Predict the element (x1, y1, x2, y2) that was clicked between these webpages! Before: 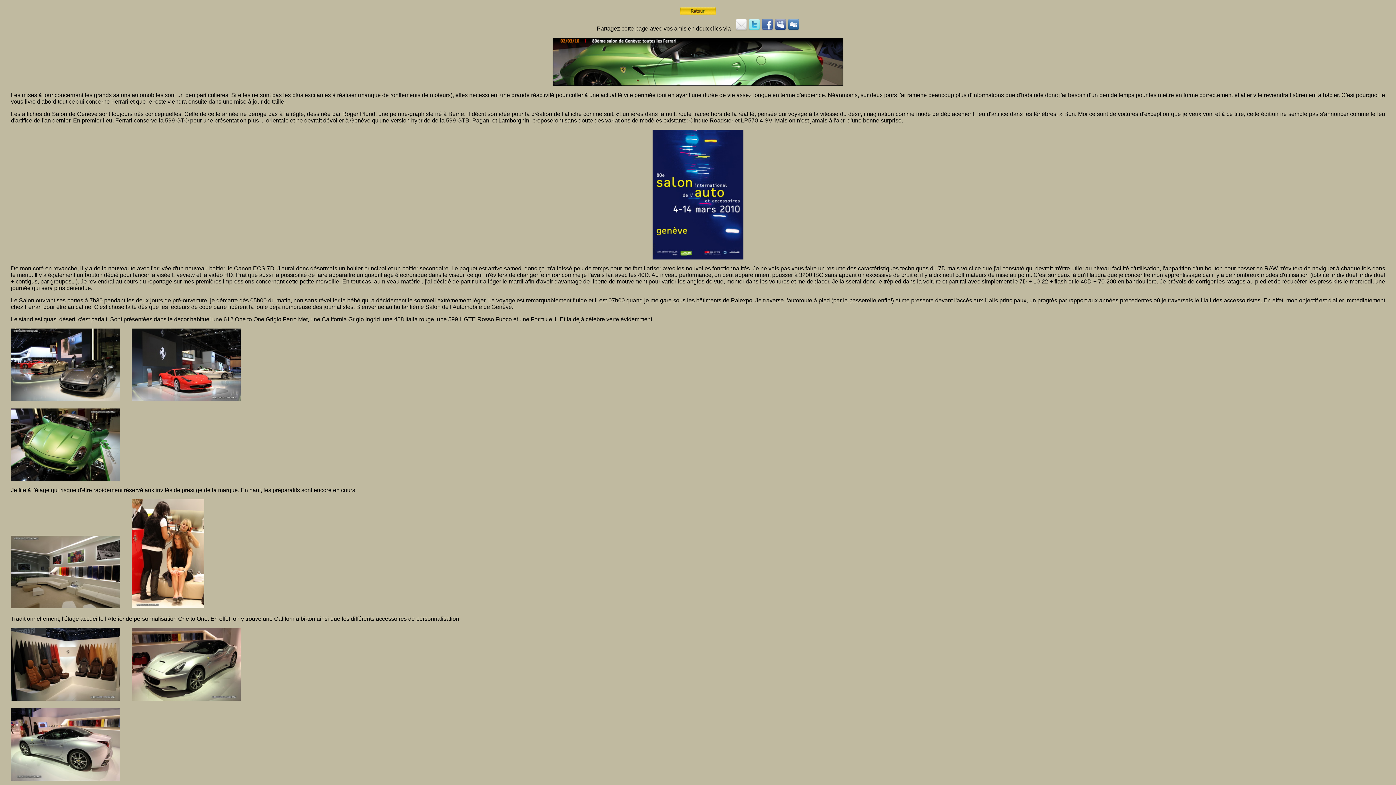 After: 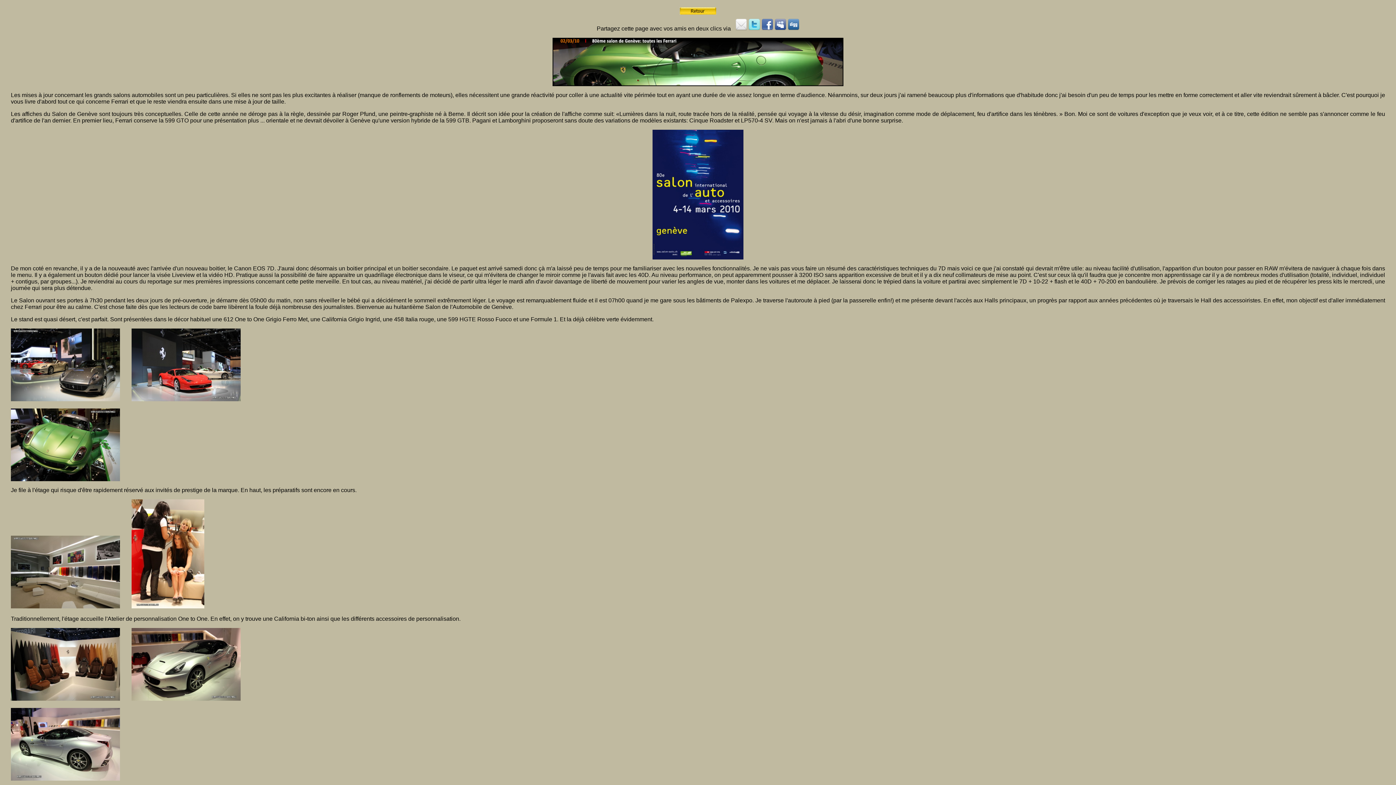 Action: bbox: (10, 776, 120, 782)